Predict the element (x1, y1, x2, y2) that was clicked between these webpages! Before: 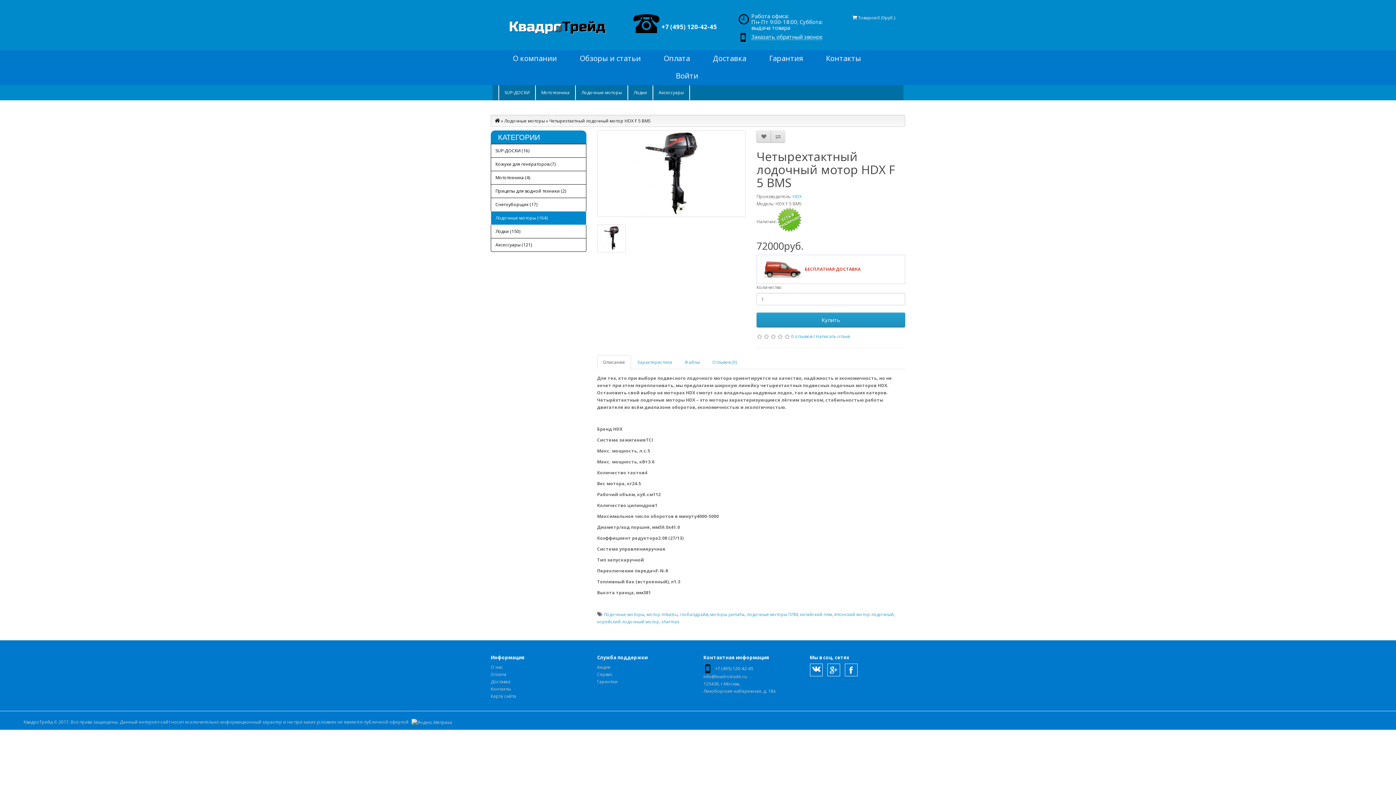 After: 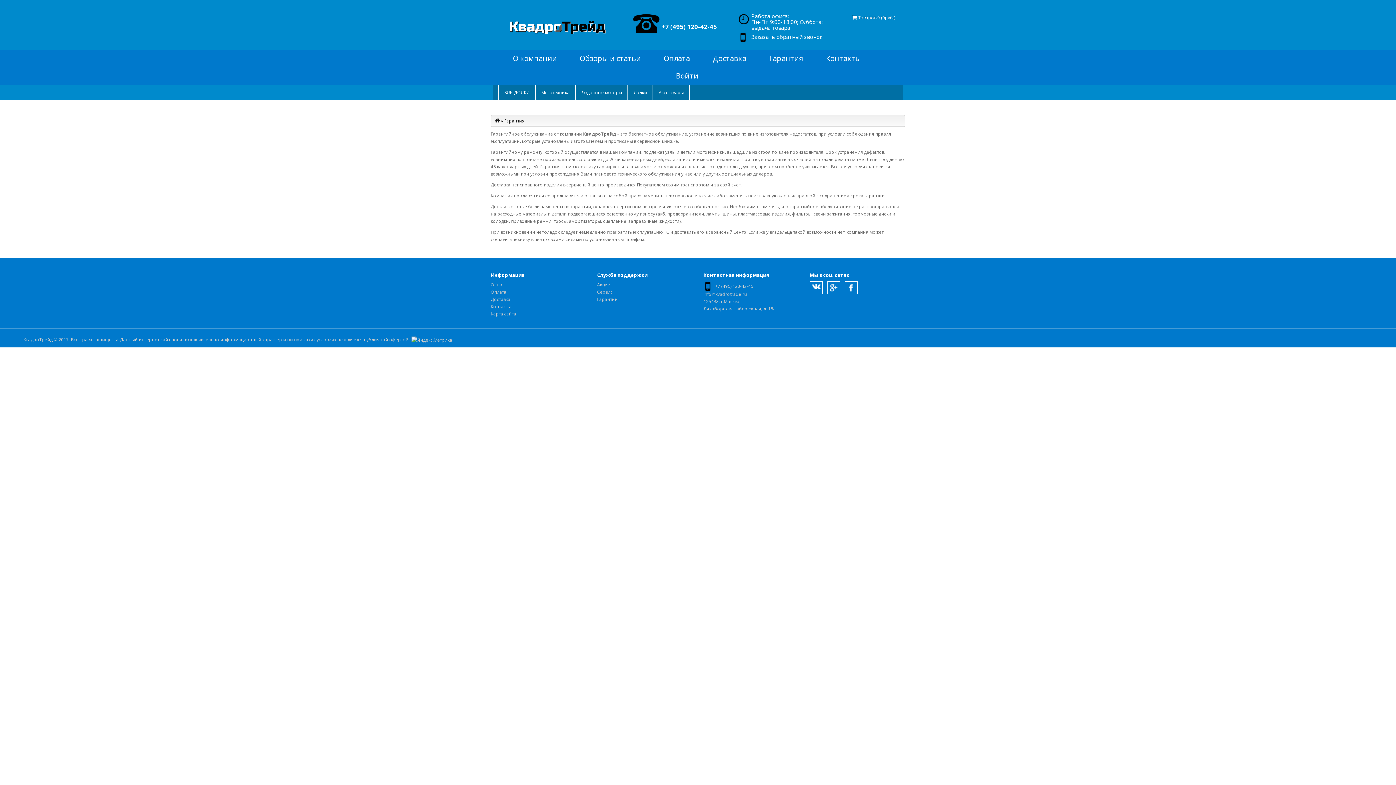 Action: bbox: (597, 679, 618, 685) label: Гарантии